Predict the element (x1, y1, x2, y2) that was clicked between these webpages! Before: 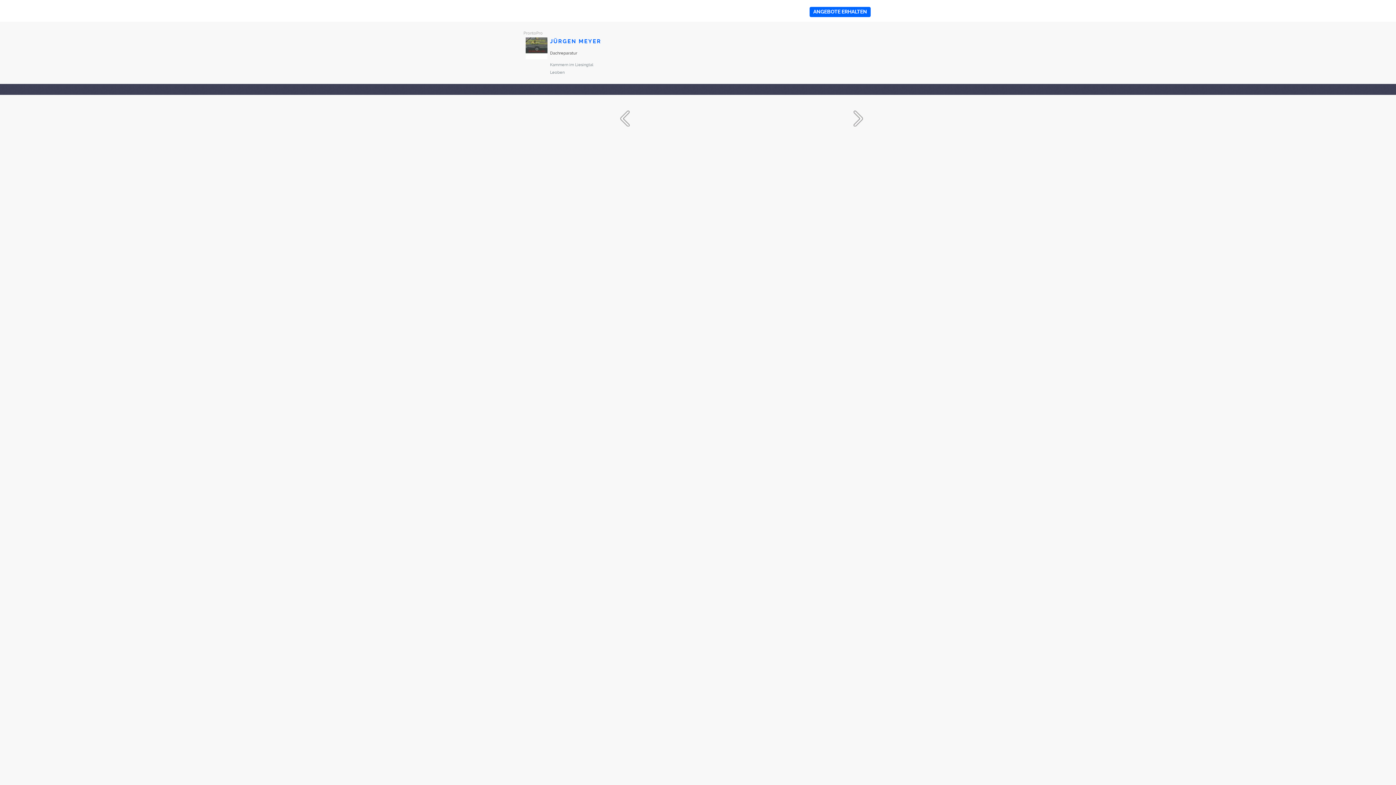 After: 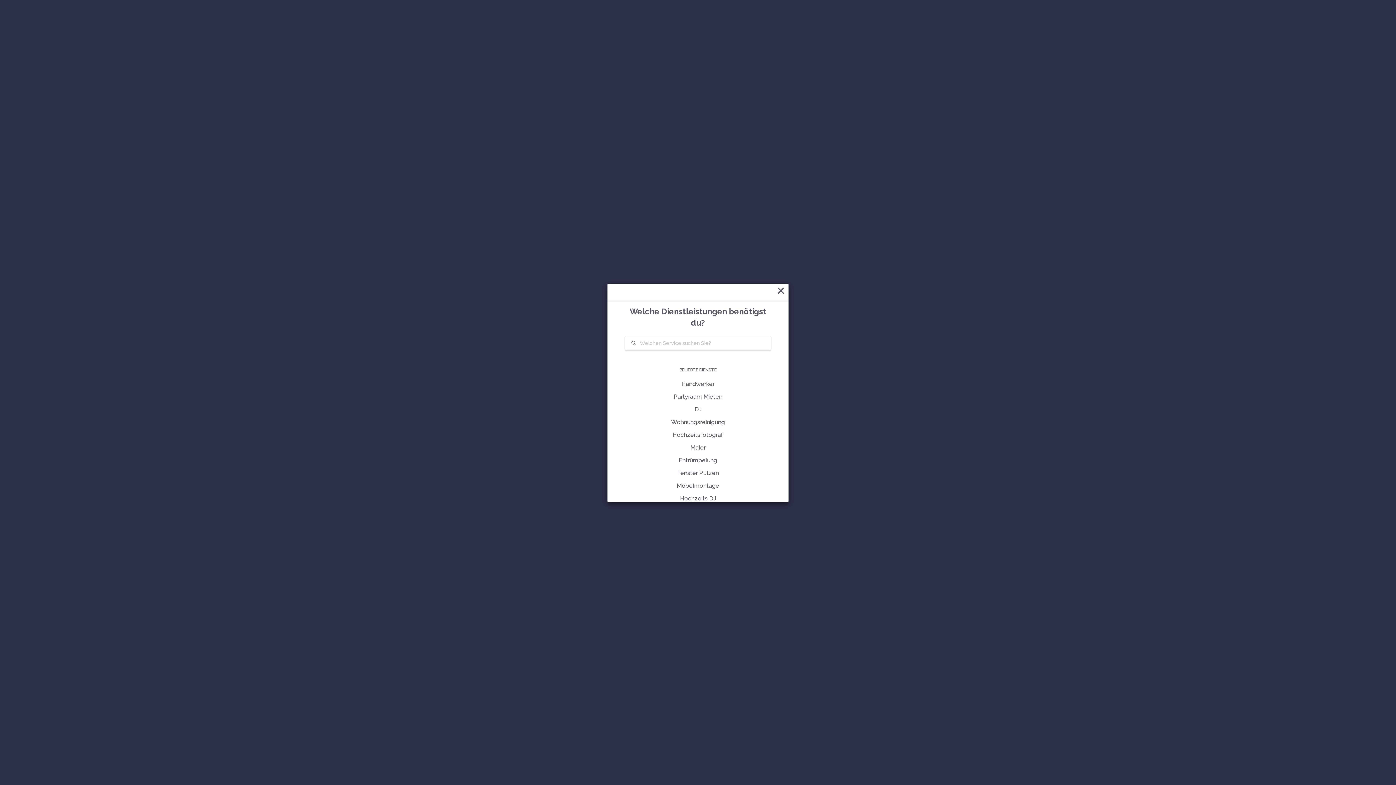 Action: bbox: (809, 6, 870, 16) label: ANGEBOTE ERHALTEN